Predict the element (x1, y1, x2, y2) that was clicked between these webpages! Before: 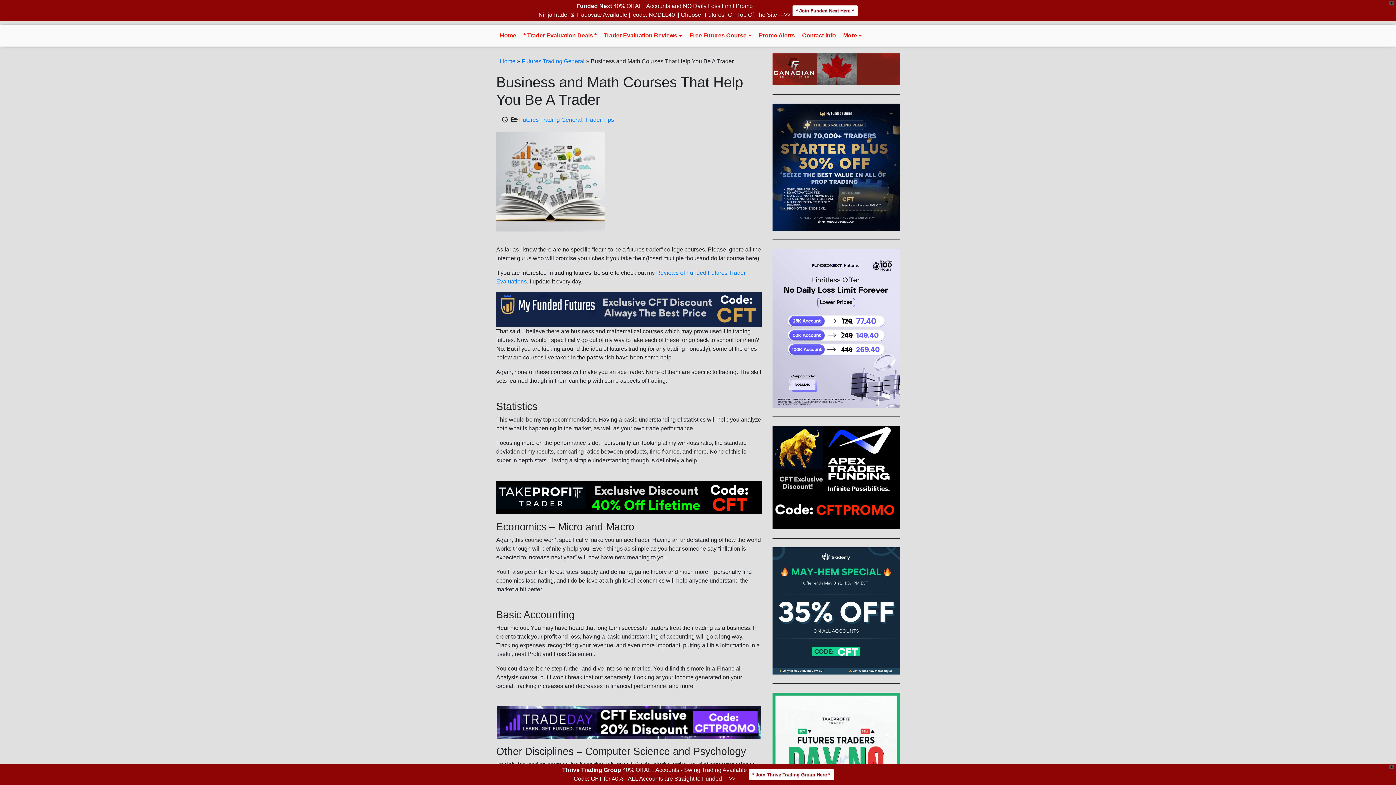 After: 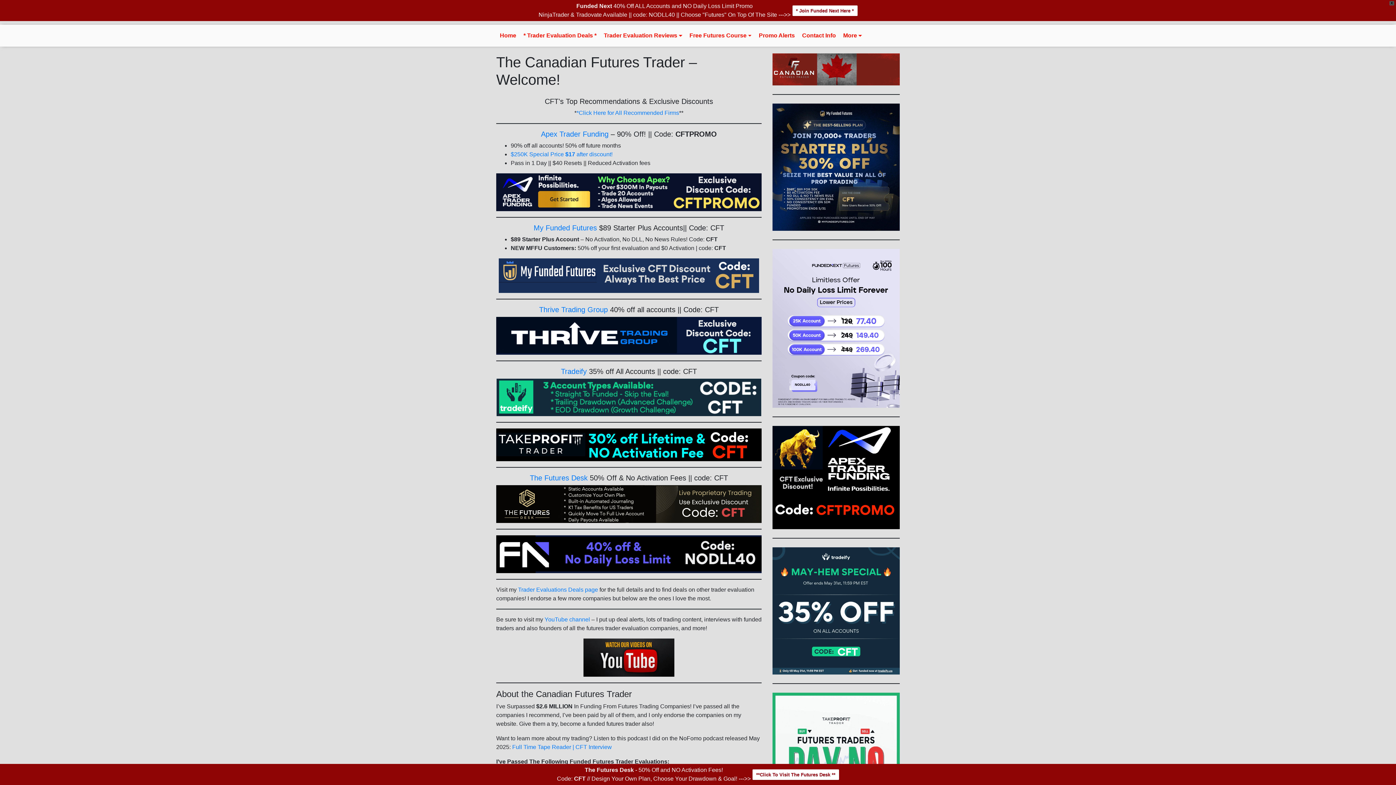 Action: bbox: (839, 27, 865, 43) label: More